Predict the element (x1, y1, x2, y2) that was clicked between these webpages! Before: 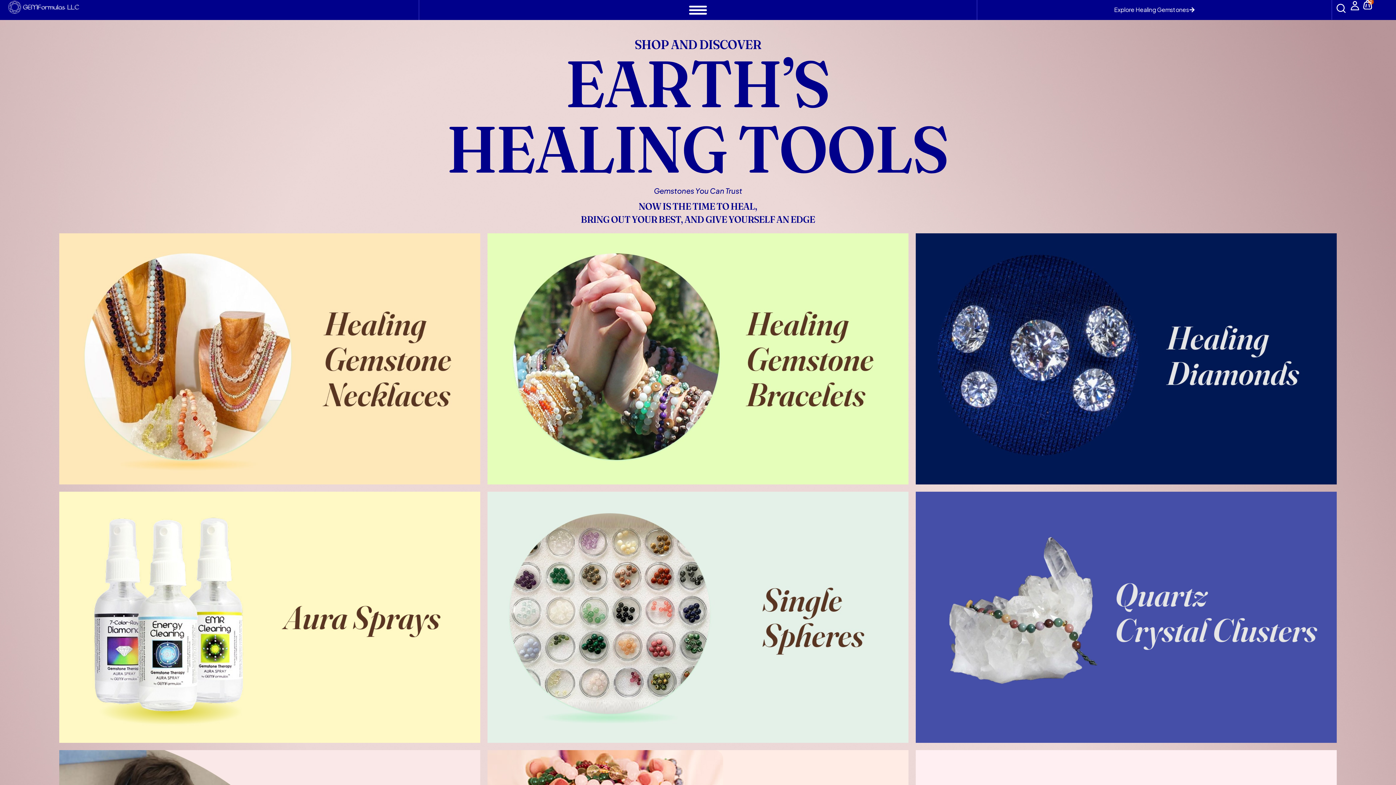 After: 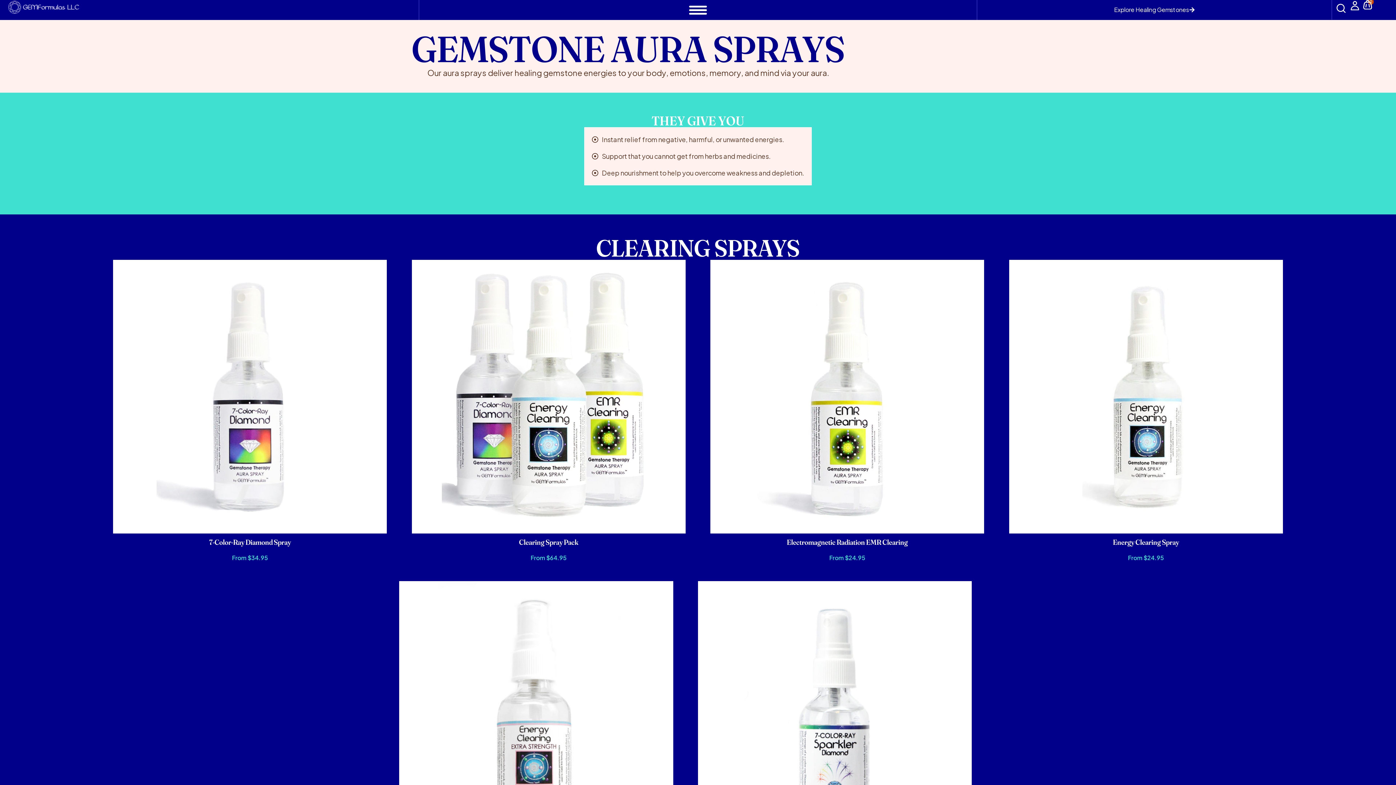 Action: bbox: (59, 492, 480, 743)